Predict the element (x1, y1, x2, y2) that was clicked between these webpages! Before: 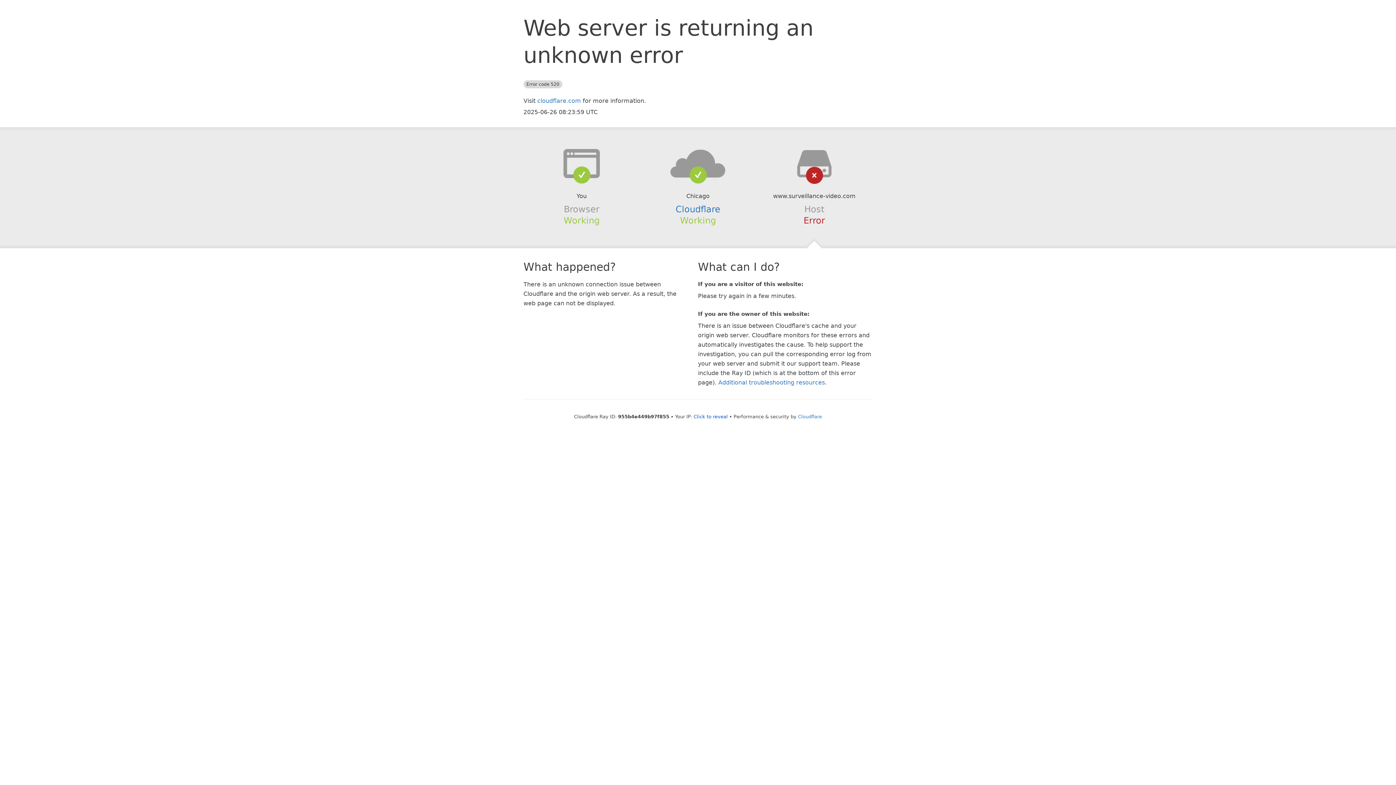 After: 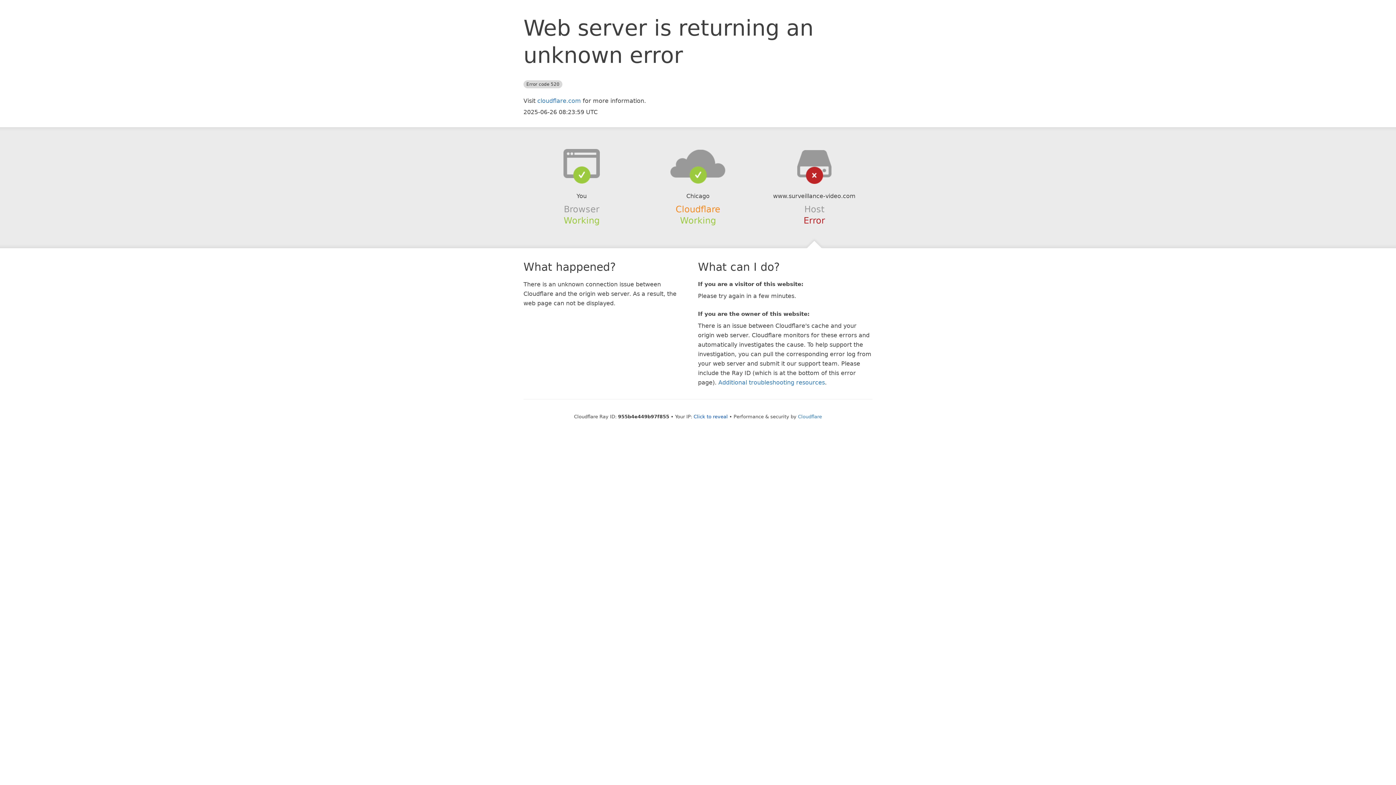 Action: label: Cloudflare bbox: (675, 204, 720, 214)